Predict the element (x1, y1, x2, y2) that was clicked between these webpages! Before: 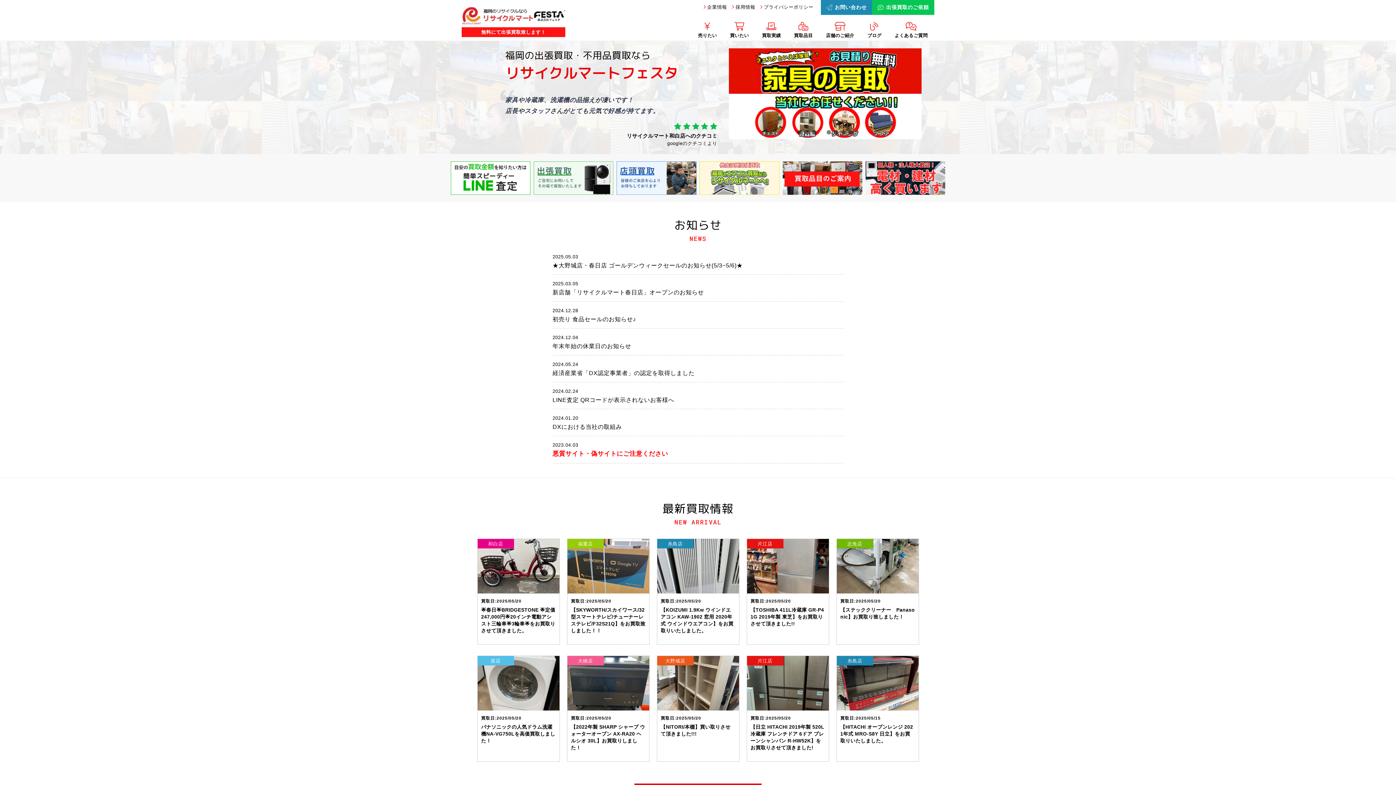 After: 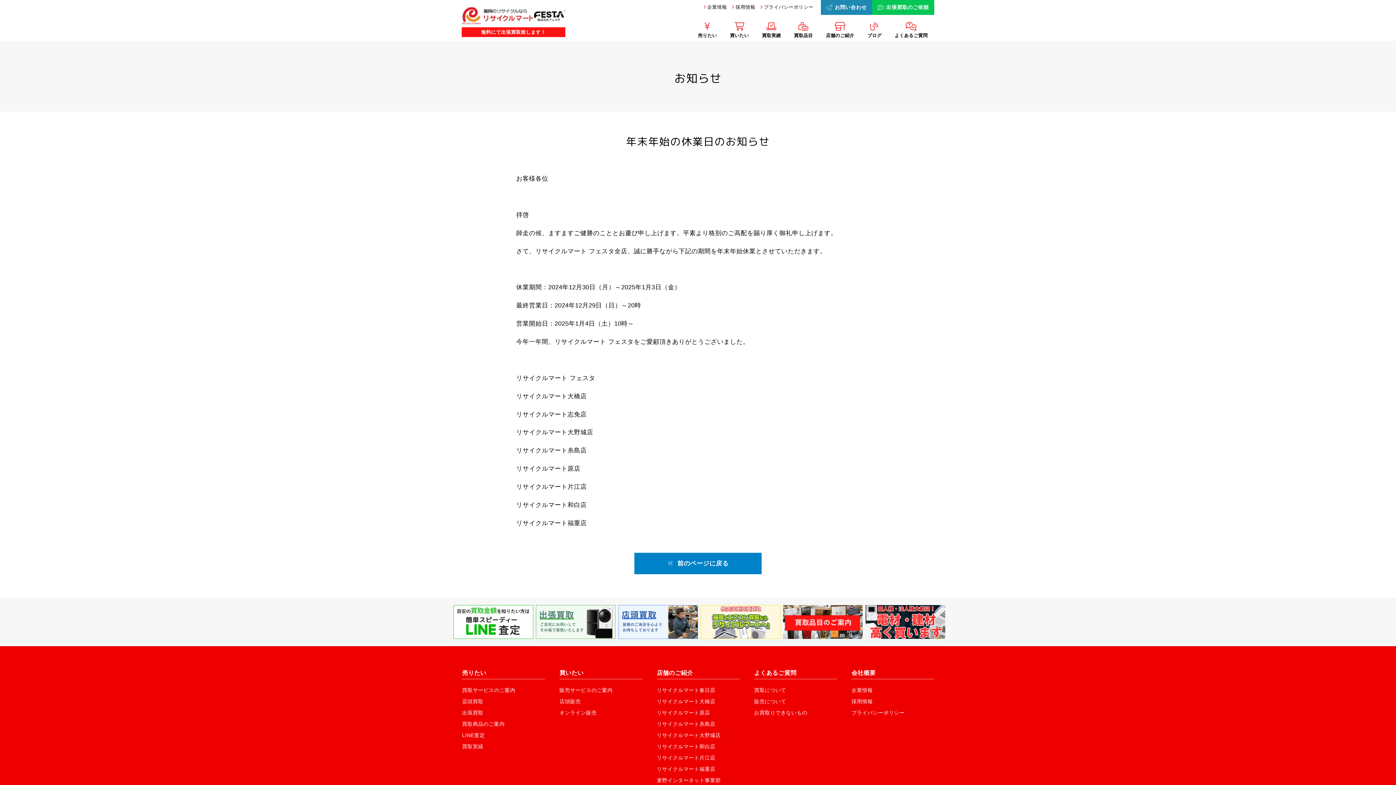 Action: bbox: (552, 328, 843, 355) label: 2024.12.04

年末年始の休業日のお知らせ